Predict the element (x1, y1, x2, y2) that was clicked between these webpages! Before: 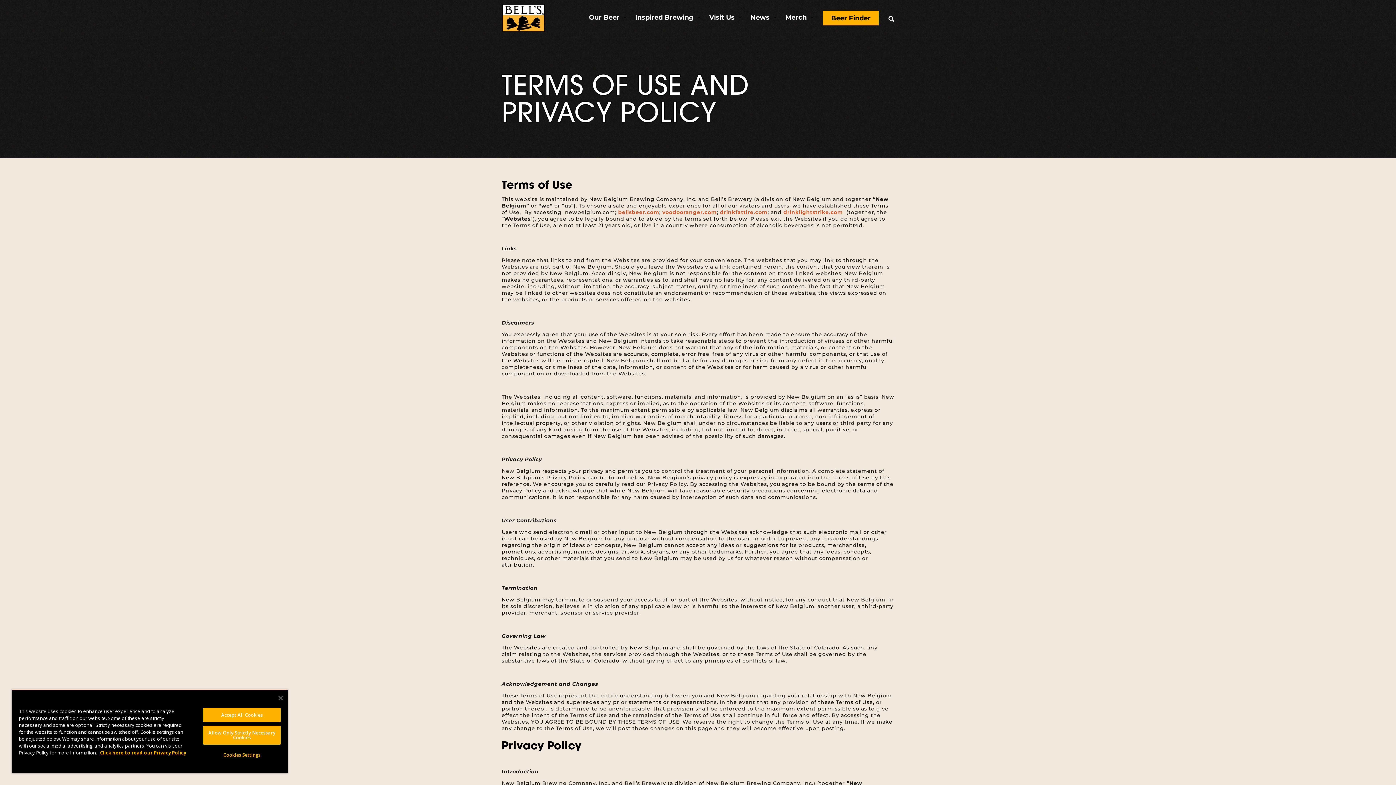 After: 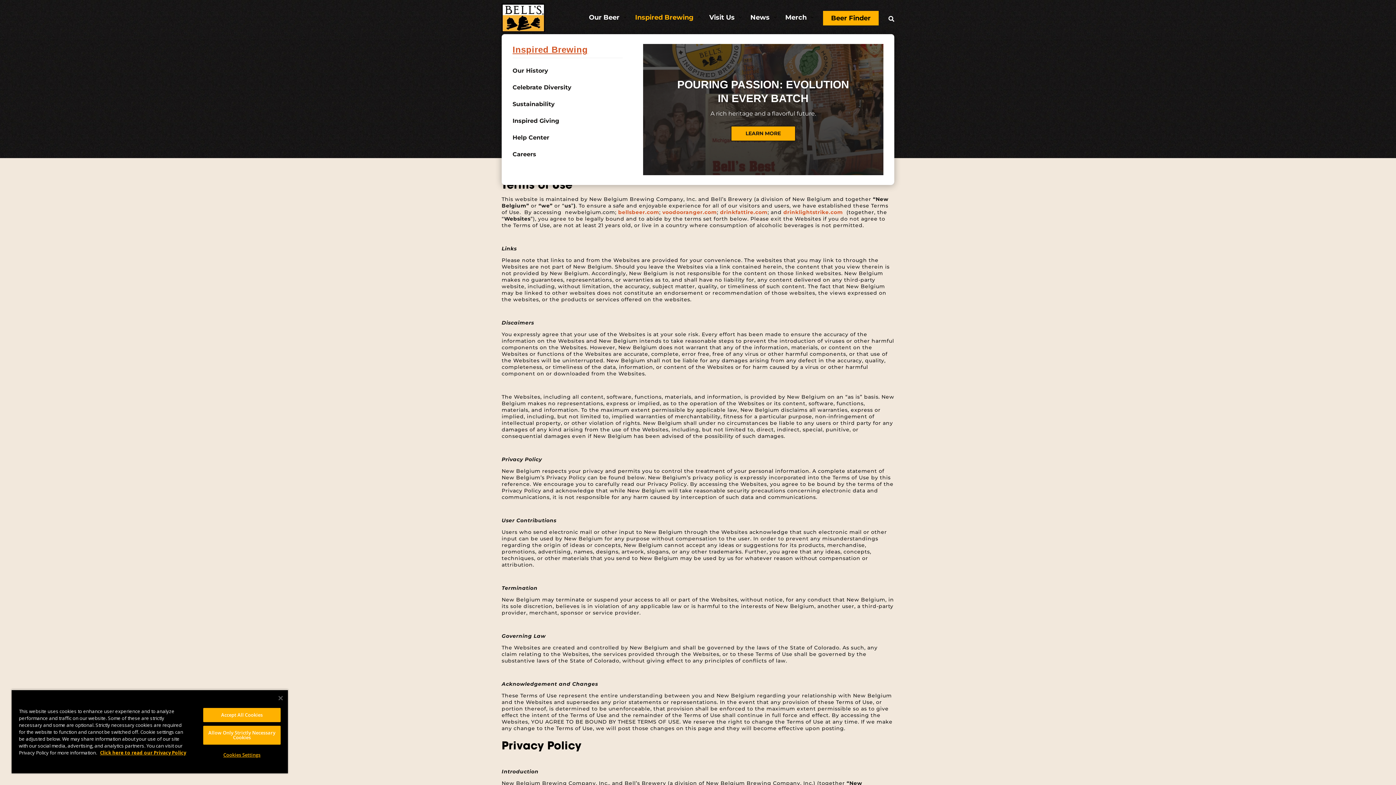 Action: label: Inspired Brewing
3
2 bbox: (635, 11, 702, 23)